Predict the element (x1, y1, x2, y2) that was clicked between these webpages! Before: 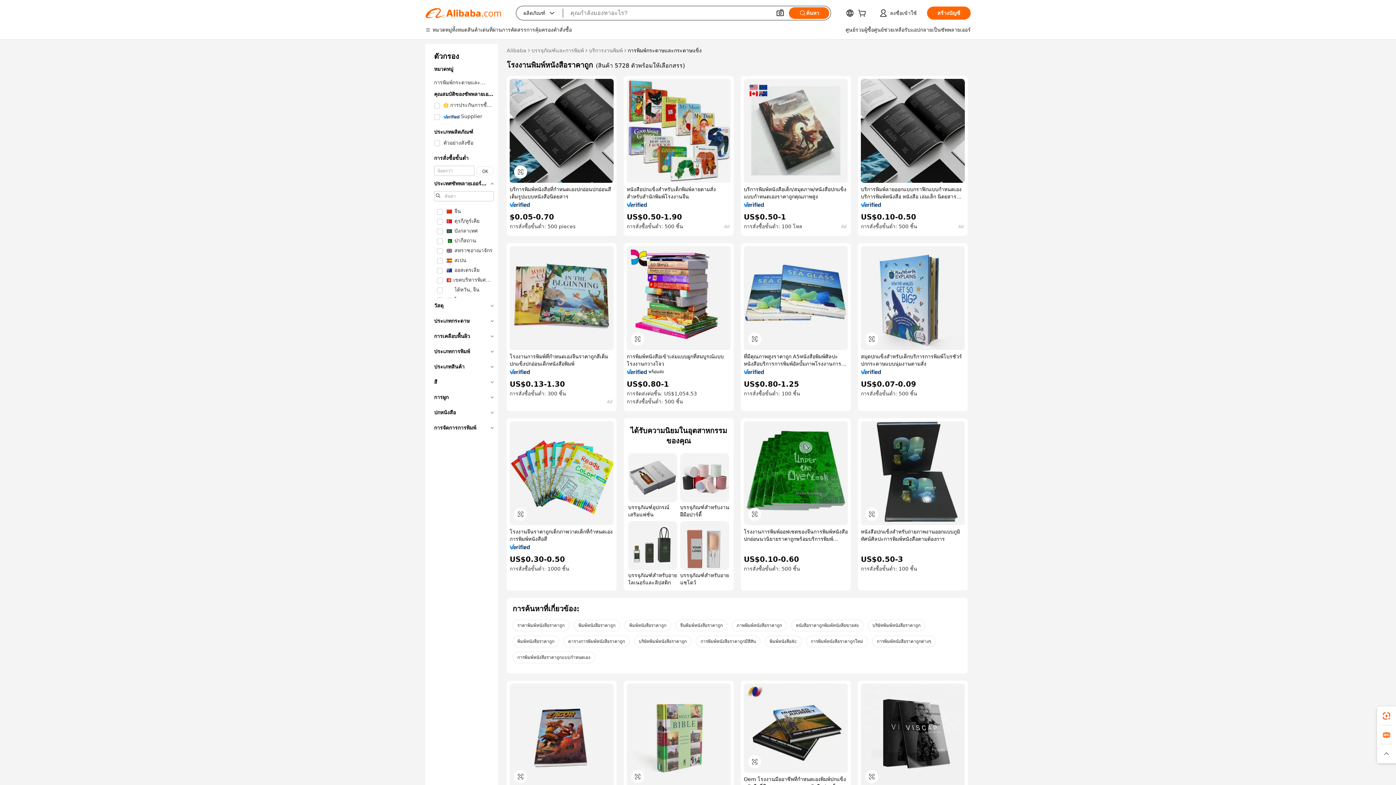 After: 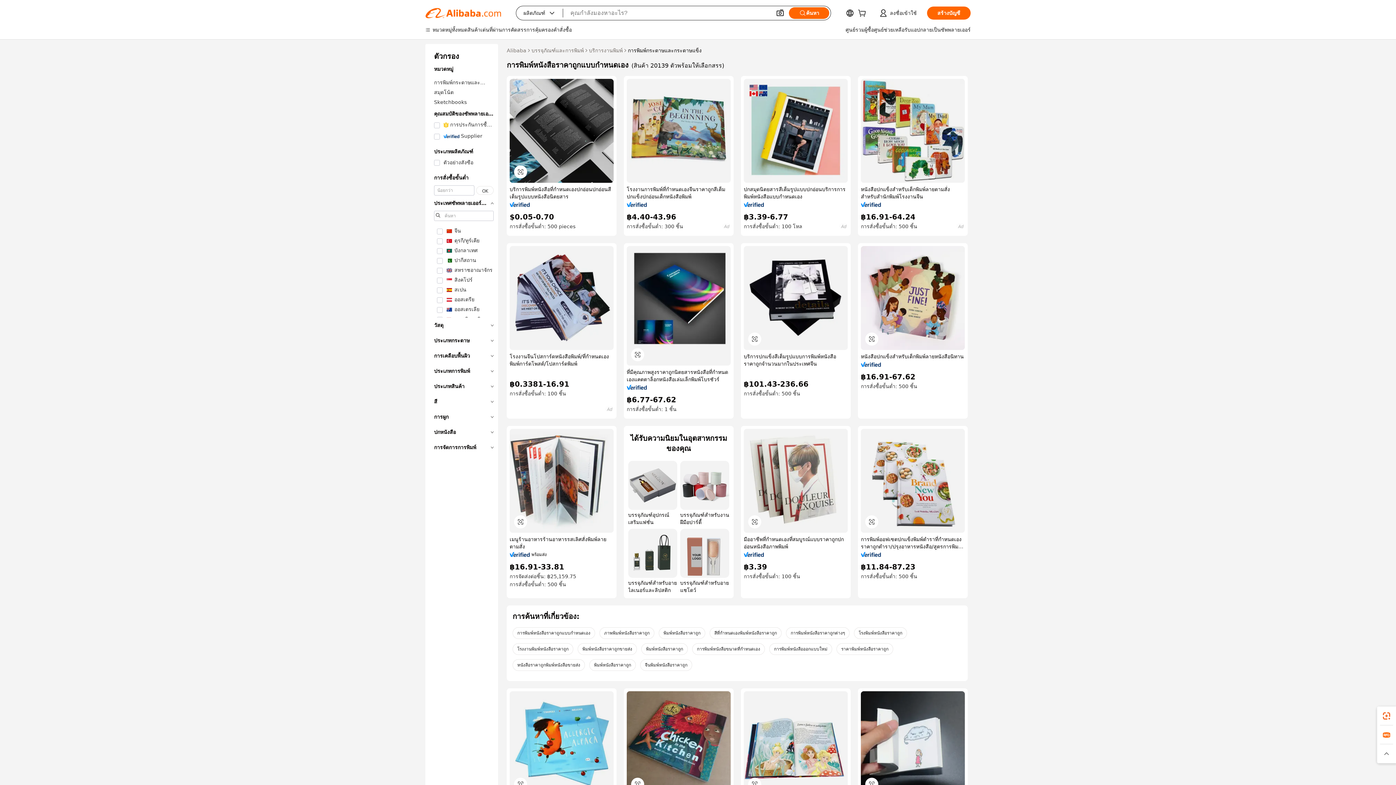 Action: bbox: (512, 652, 595, 663) label: การพิมพ์หนังสือราคาถูกแบบกำหนดเอง